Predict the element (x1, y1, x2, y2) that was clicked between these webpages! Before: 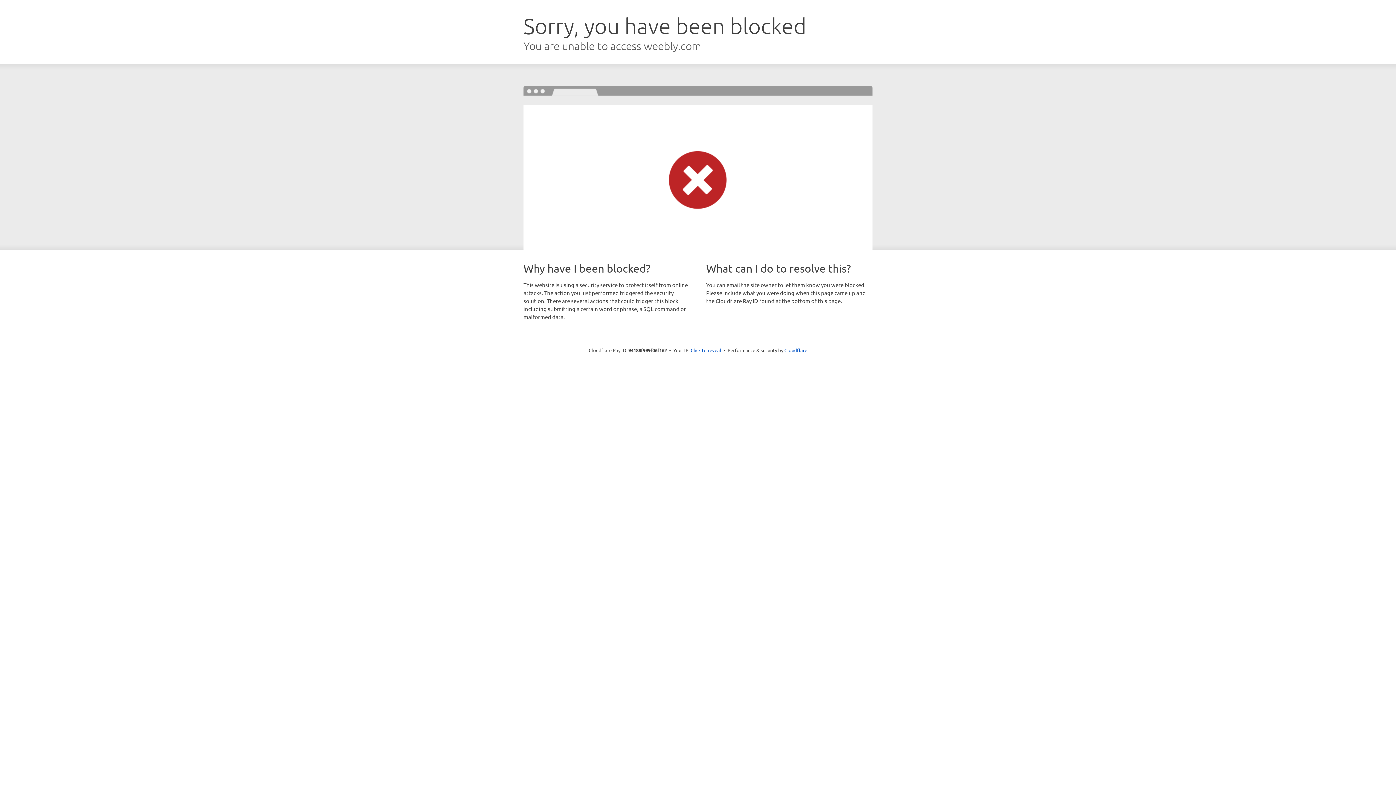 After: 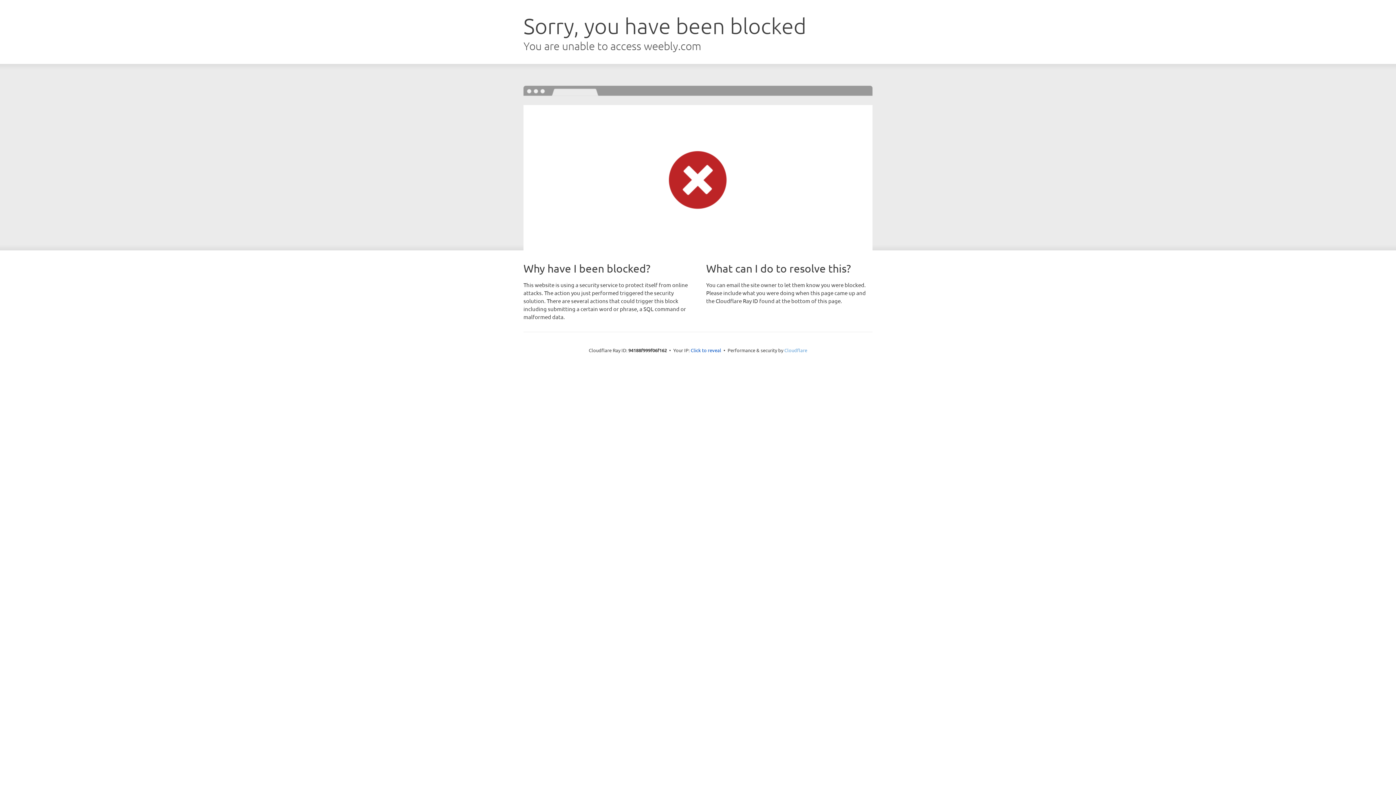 Action: label: Cloudflare bbox: (784, 347, 807, 353)